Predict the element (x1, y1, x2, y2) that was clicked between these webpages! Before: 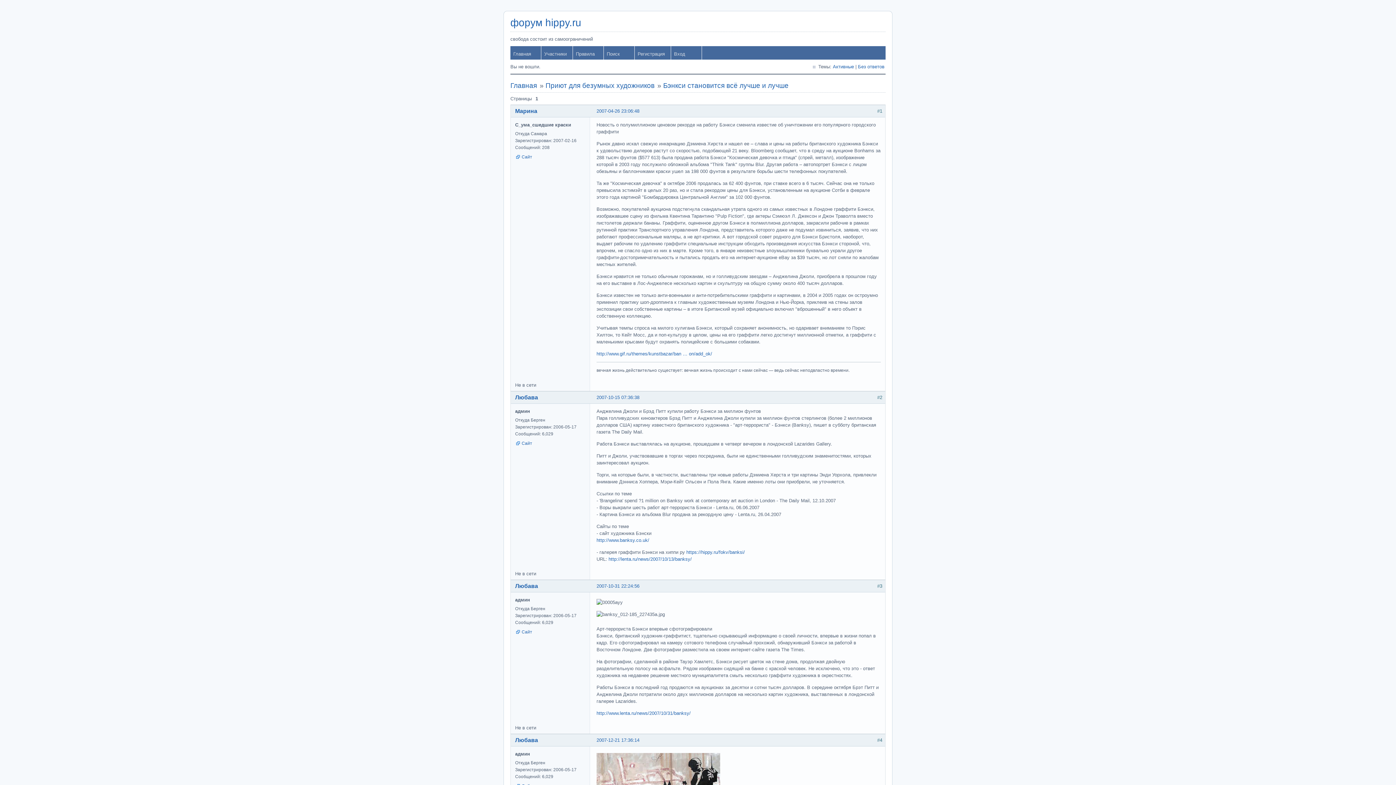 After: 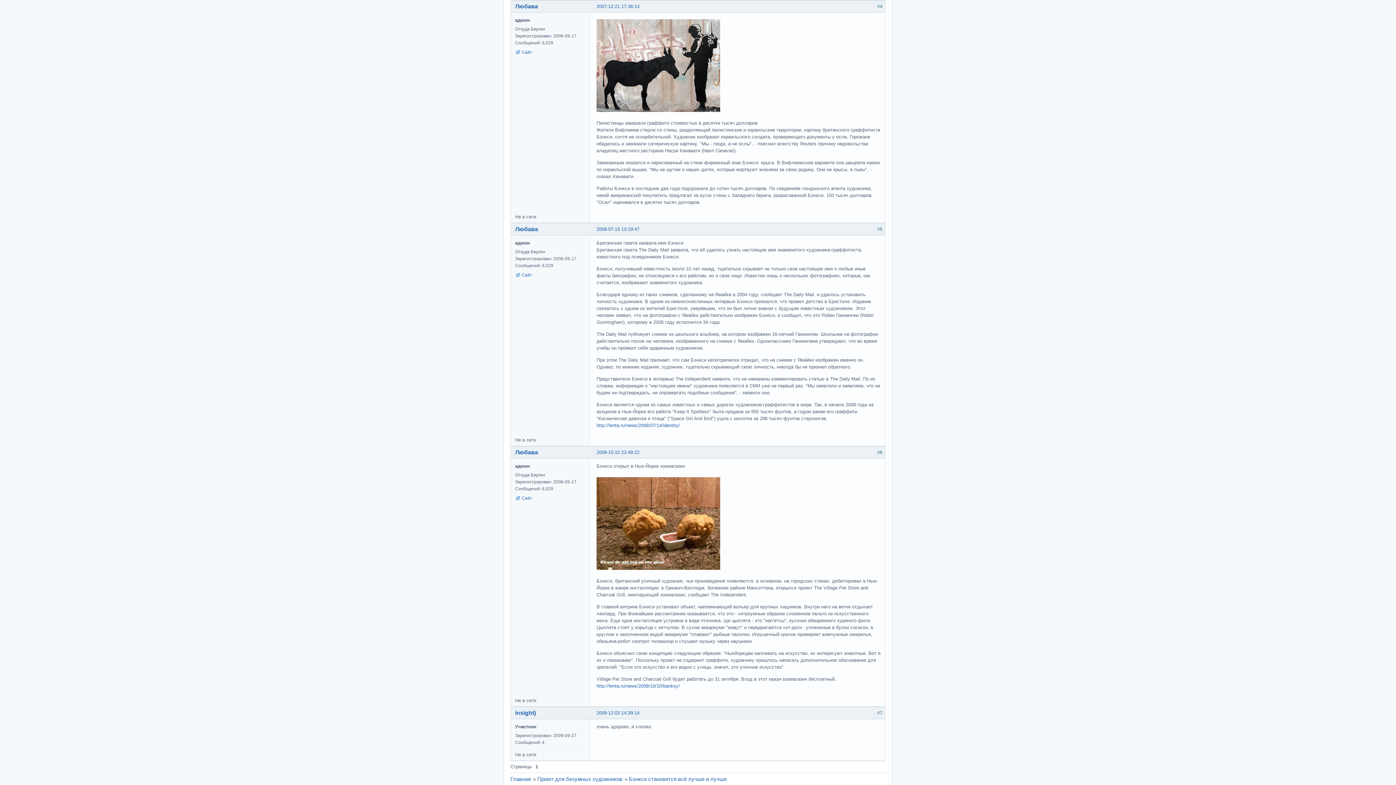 Action: bbox: (596, 737, 639, 743) label: 2007-12-21 17:36:14